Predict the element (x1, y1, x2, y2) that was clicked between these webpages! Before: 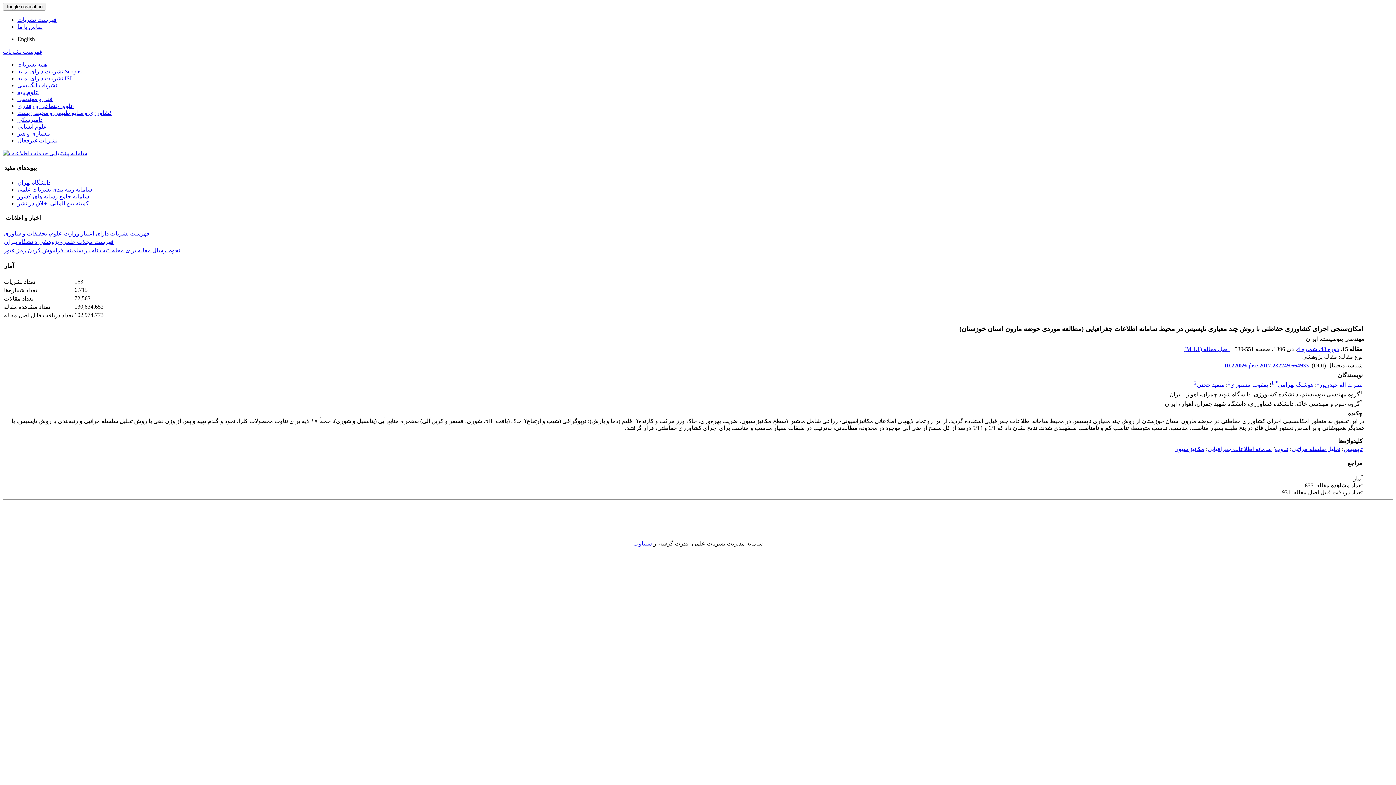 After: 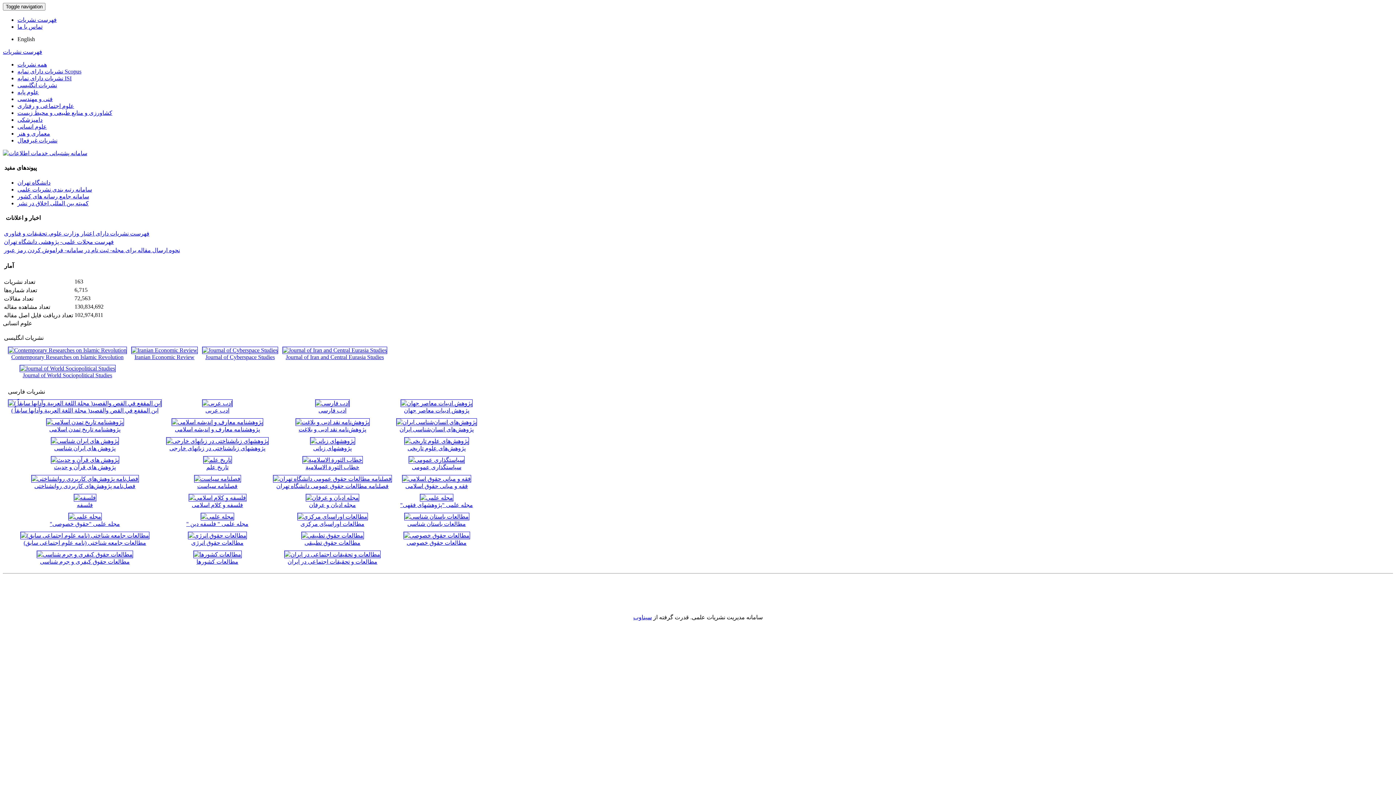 Action: label: علوم انسانی bbox: (17, 123, 46, 129)